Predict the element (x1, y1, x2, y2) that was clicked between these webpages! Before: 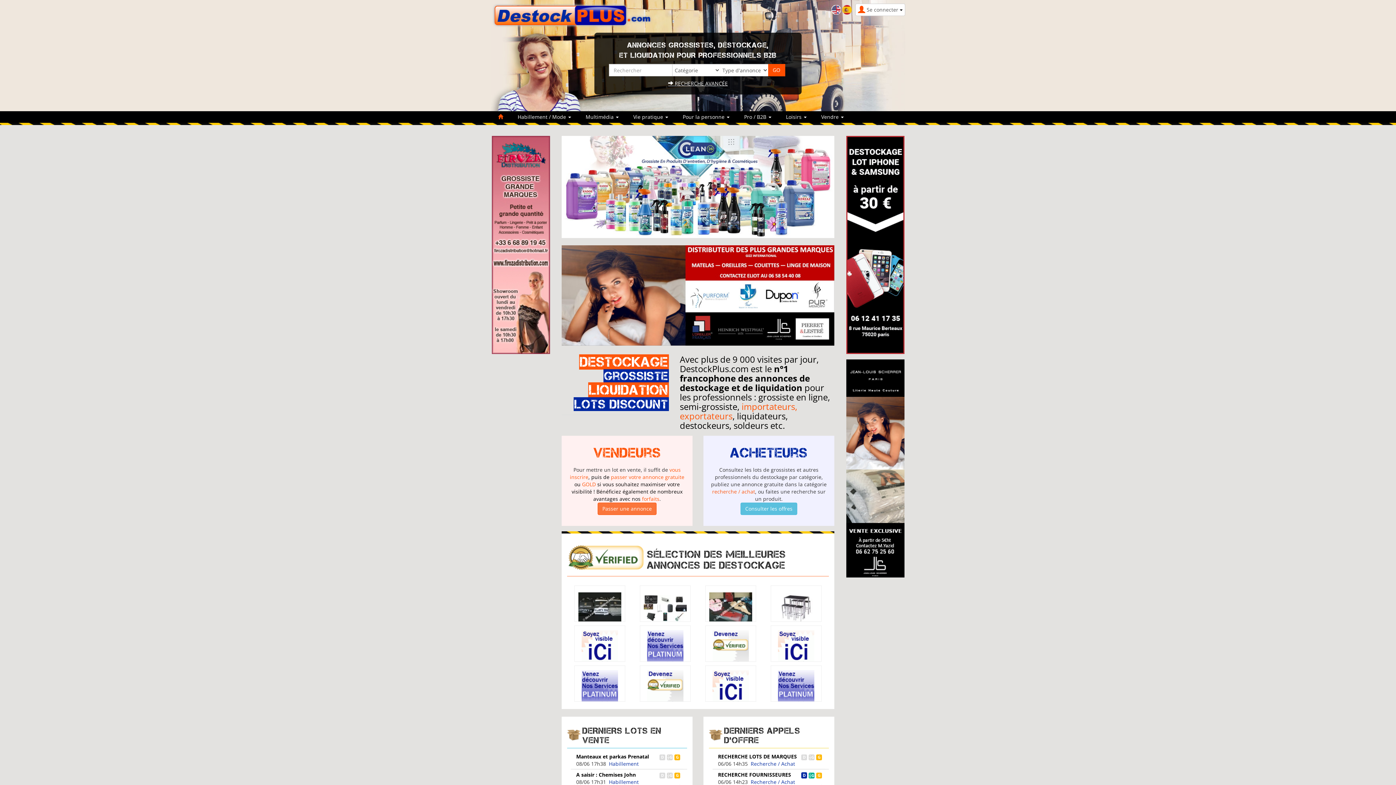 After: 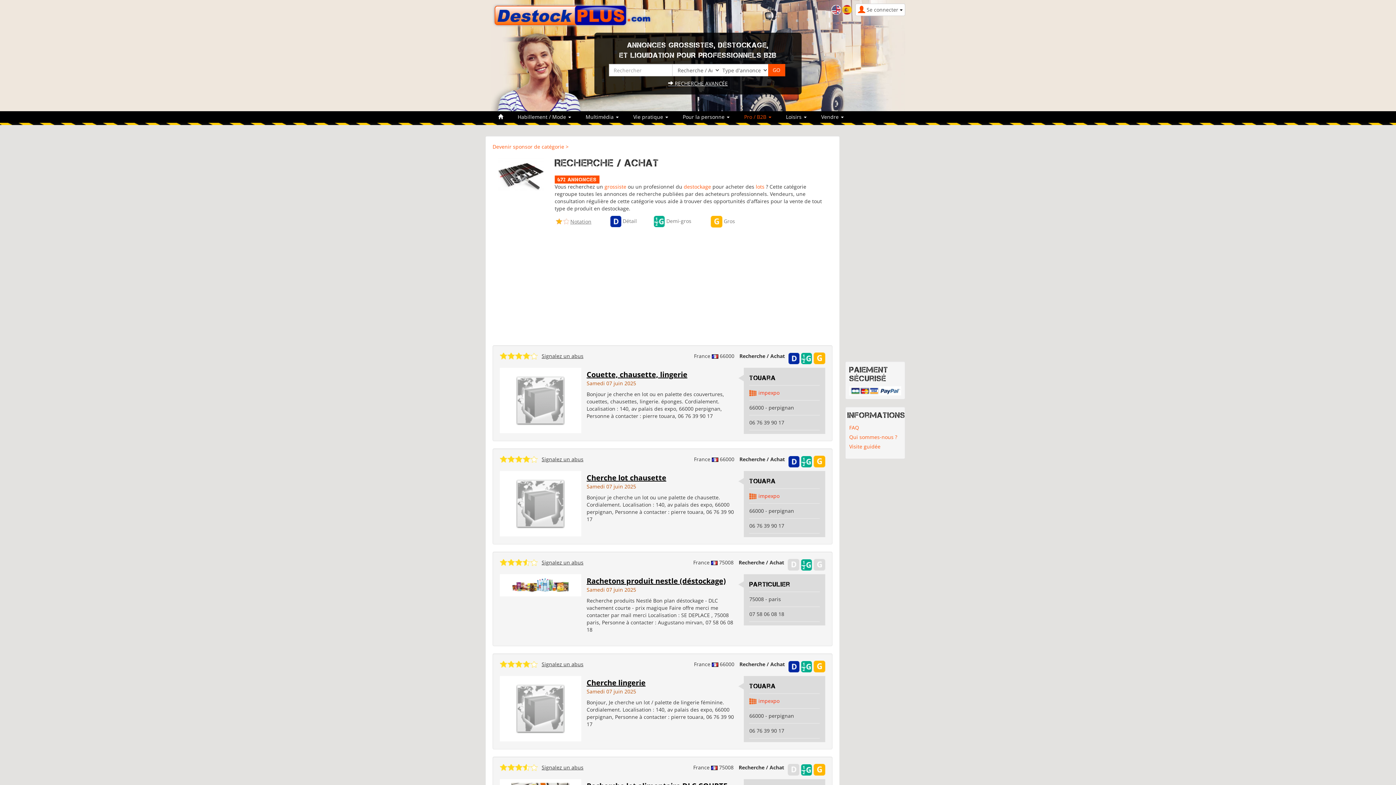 Action: label: recherche / achat bbox: (712, 488, 755, 495)